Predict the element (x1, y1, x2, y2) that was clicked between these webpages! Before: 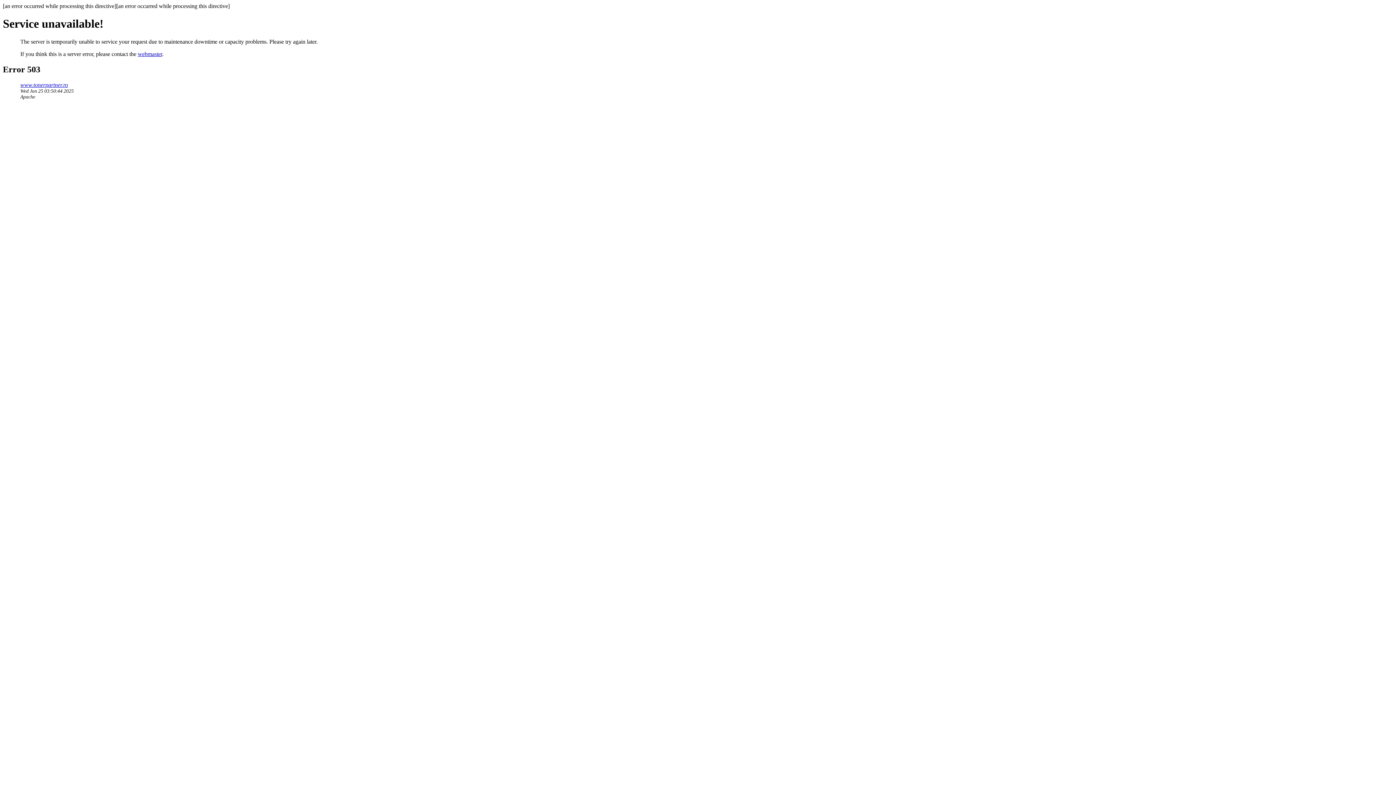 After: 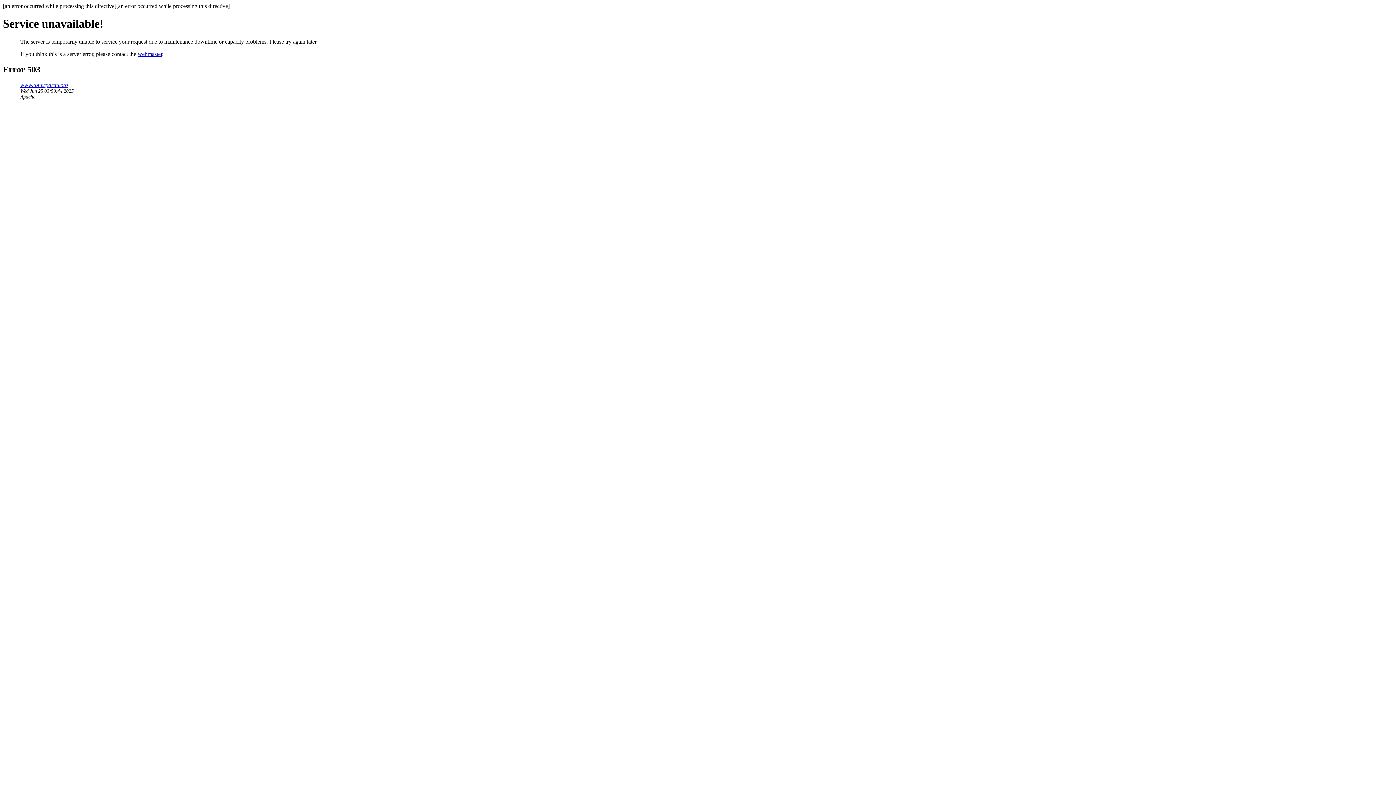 Action: bbox: (137, 50, 162, 57) label: webmaster